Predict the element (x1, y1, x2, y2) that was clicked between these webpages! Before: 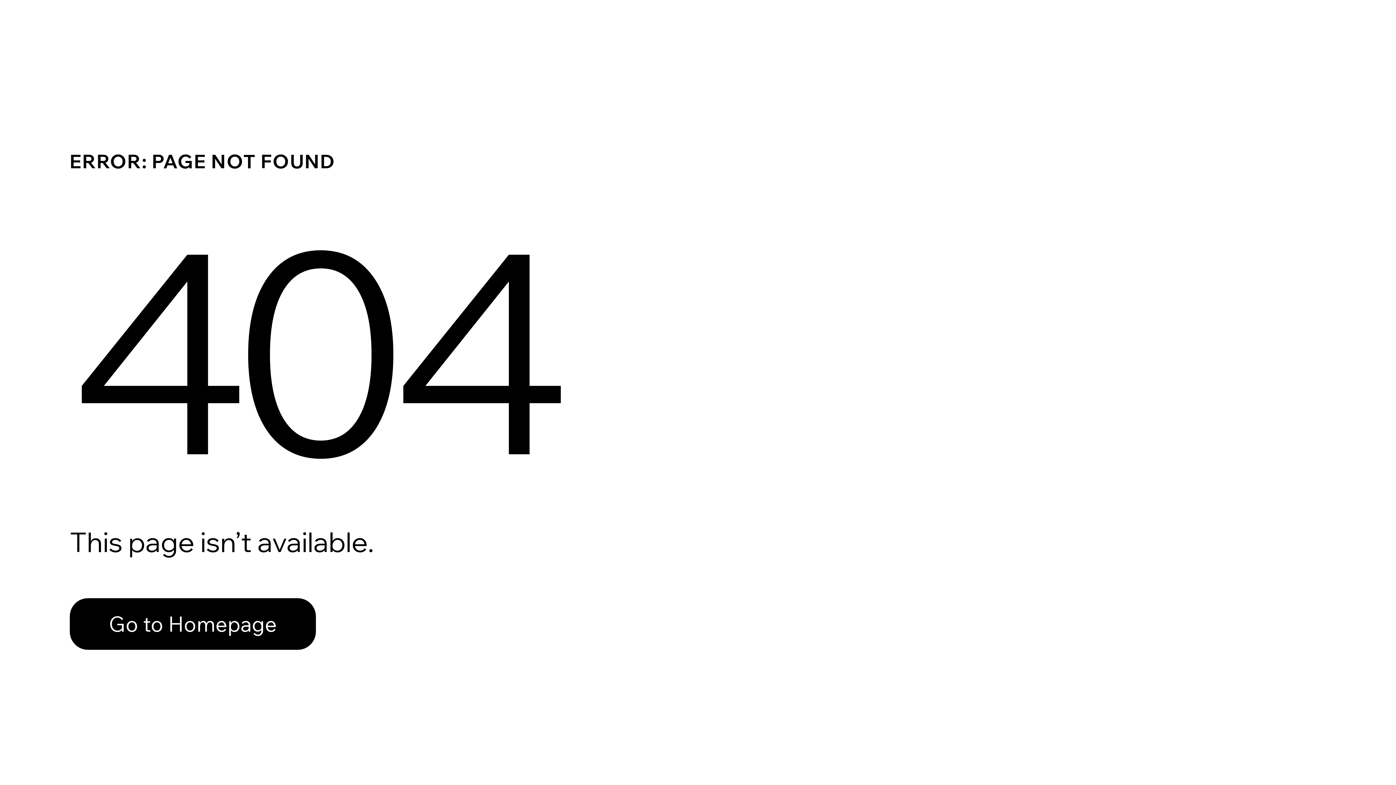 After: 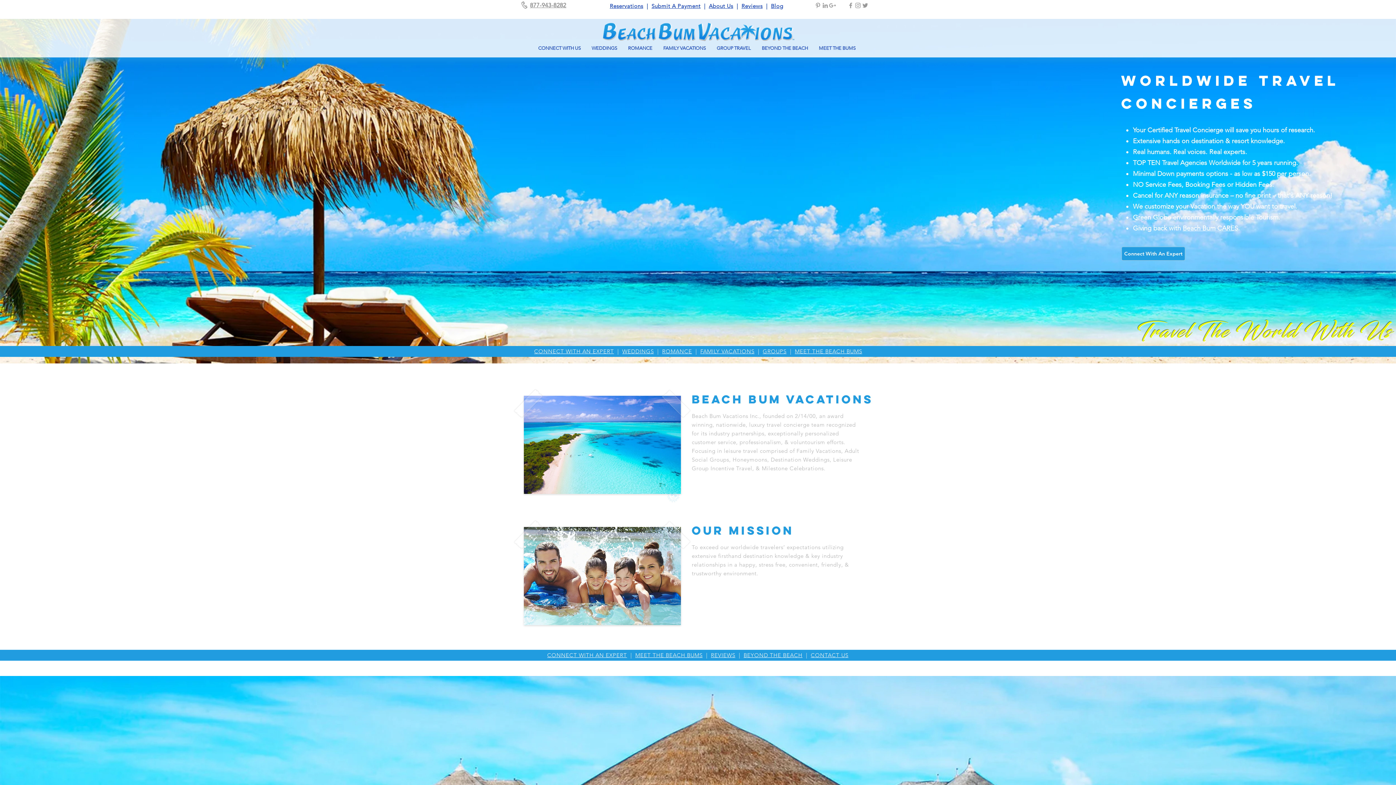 Action: bbox: (69, 582, 768, 659) label: Go to Homepage